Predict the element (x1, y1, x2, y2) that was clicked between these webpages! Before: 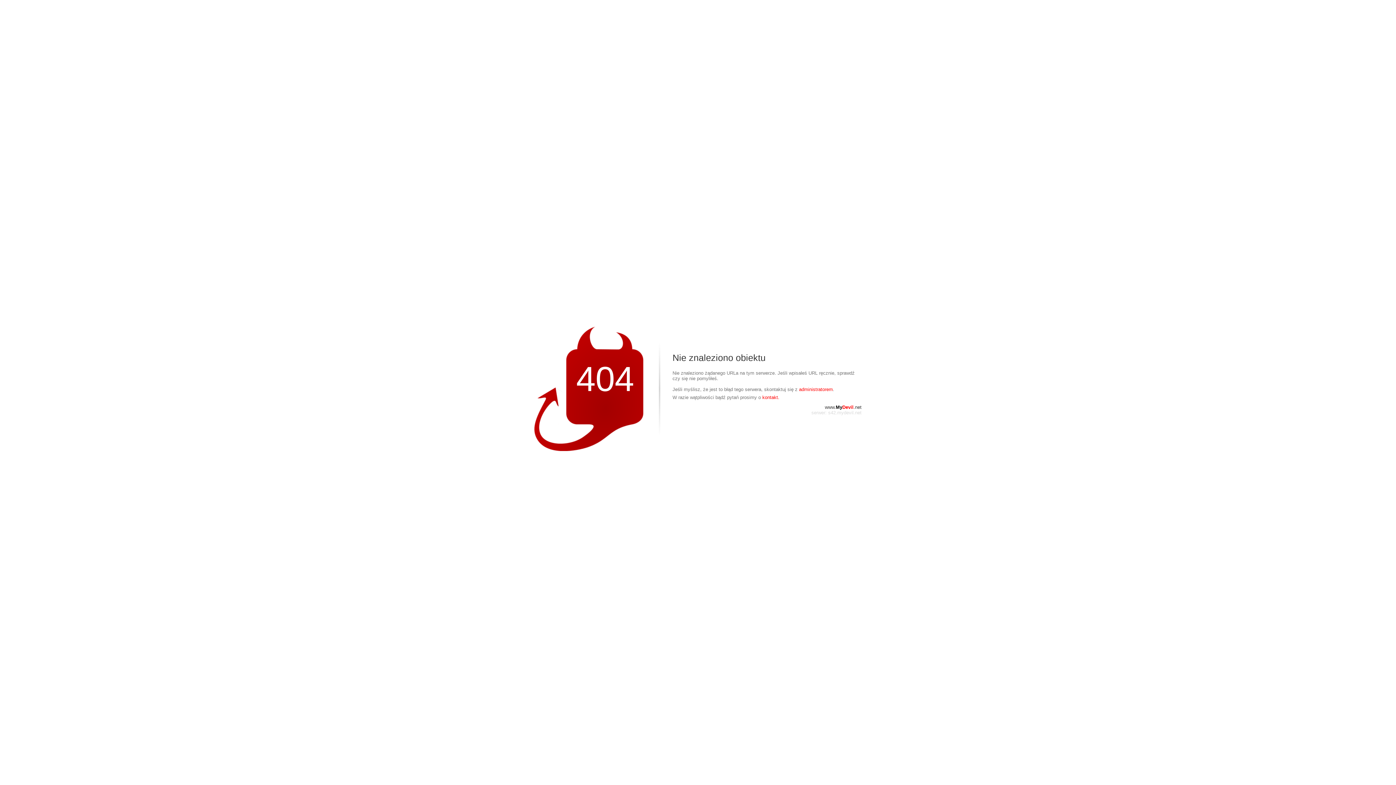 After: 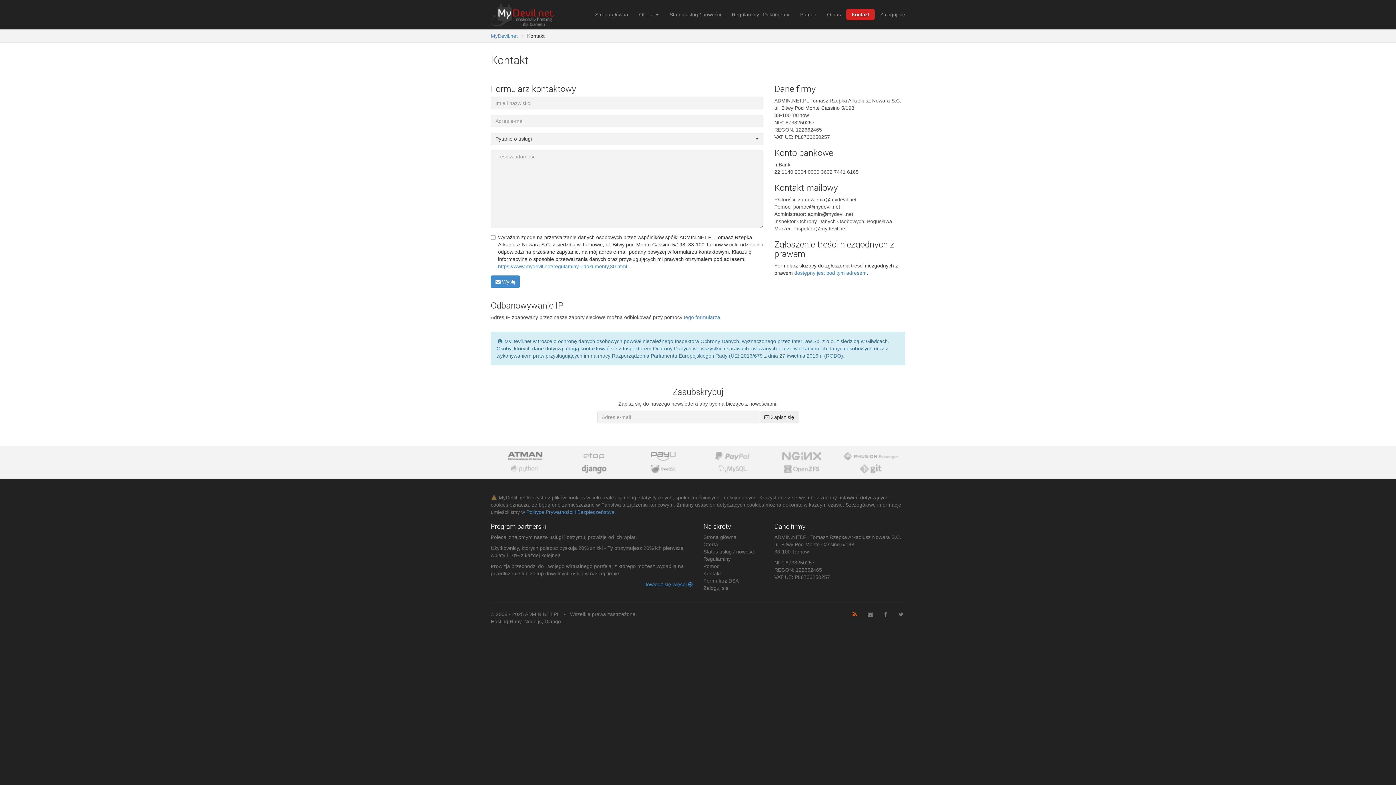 Action: bbox: (799, 386, 833, 392) label: administratorem